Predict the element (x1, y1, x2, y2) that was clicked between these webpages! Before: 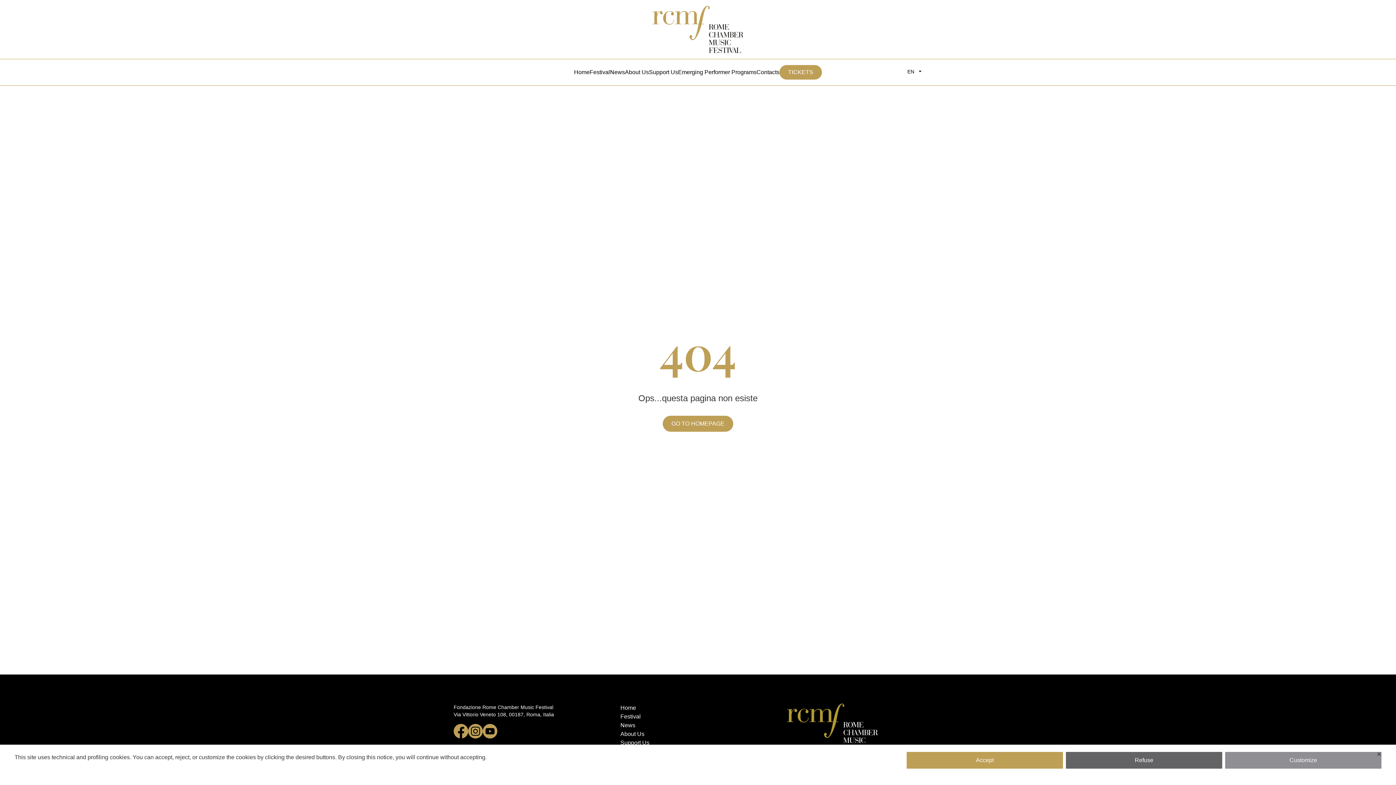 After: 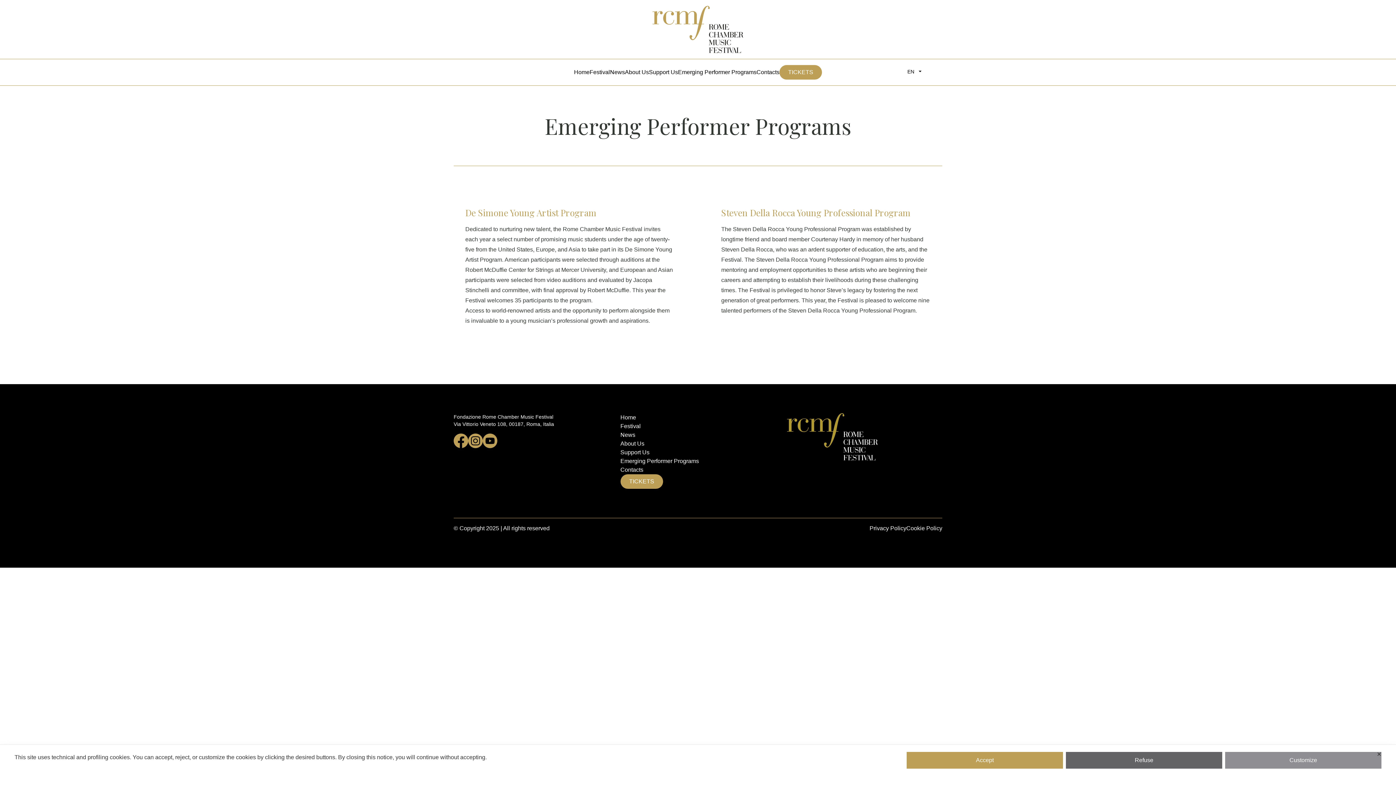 Action: label: Emerging Performer Programs bbox: (678, 69, 756, 75)